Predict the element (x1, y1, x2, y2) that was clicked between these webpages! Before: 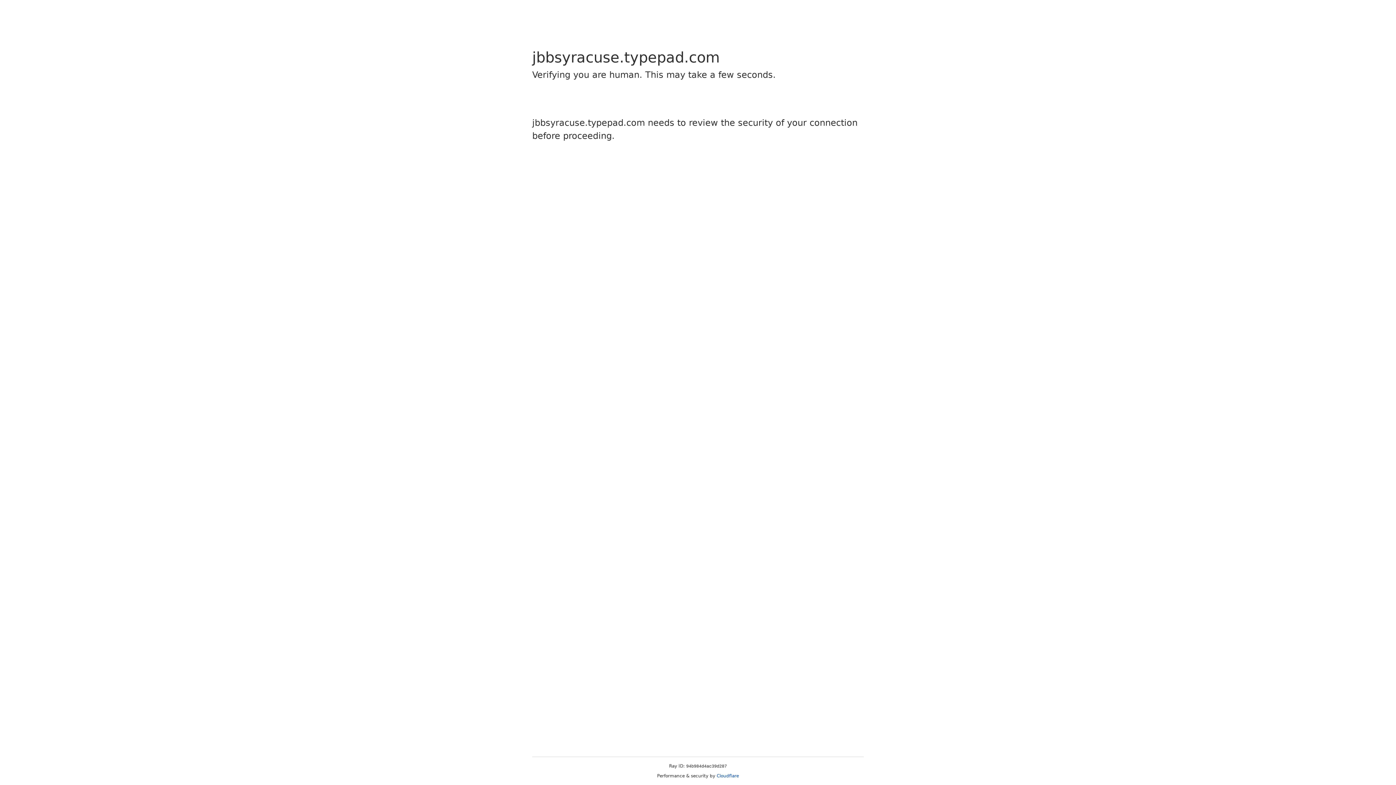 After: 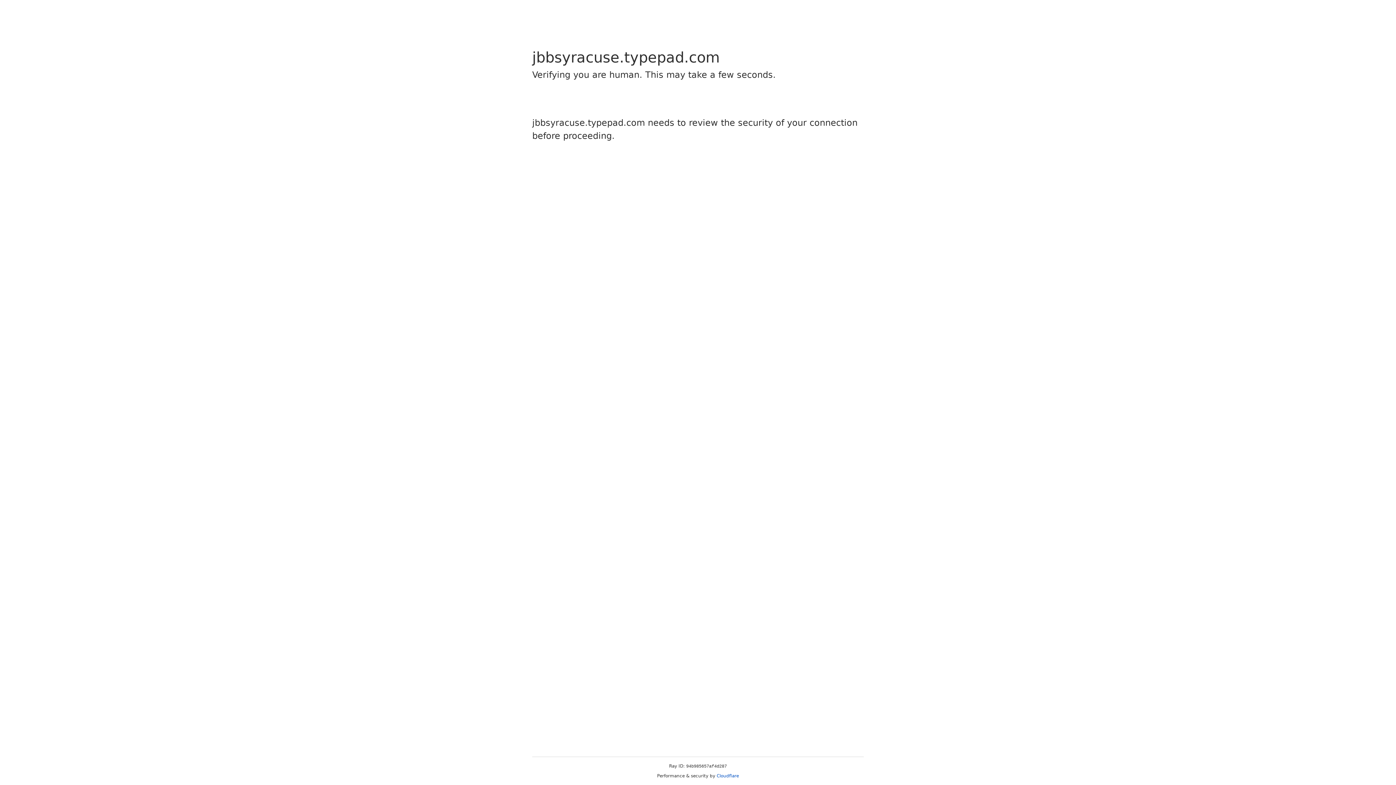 Action: label: Cloudflare bbox: (716, 773, 739, 778)